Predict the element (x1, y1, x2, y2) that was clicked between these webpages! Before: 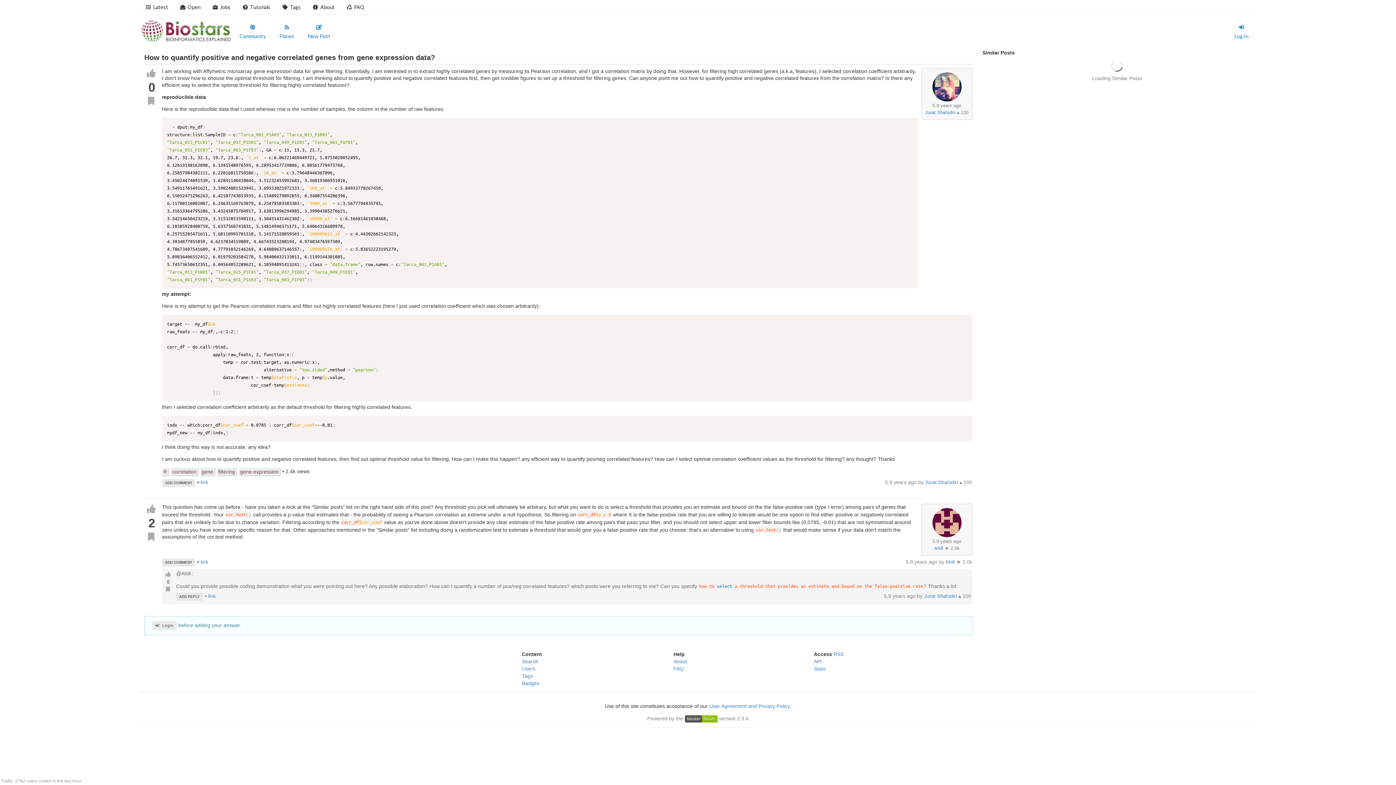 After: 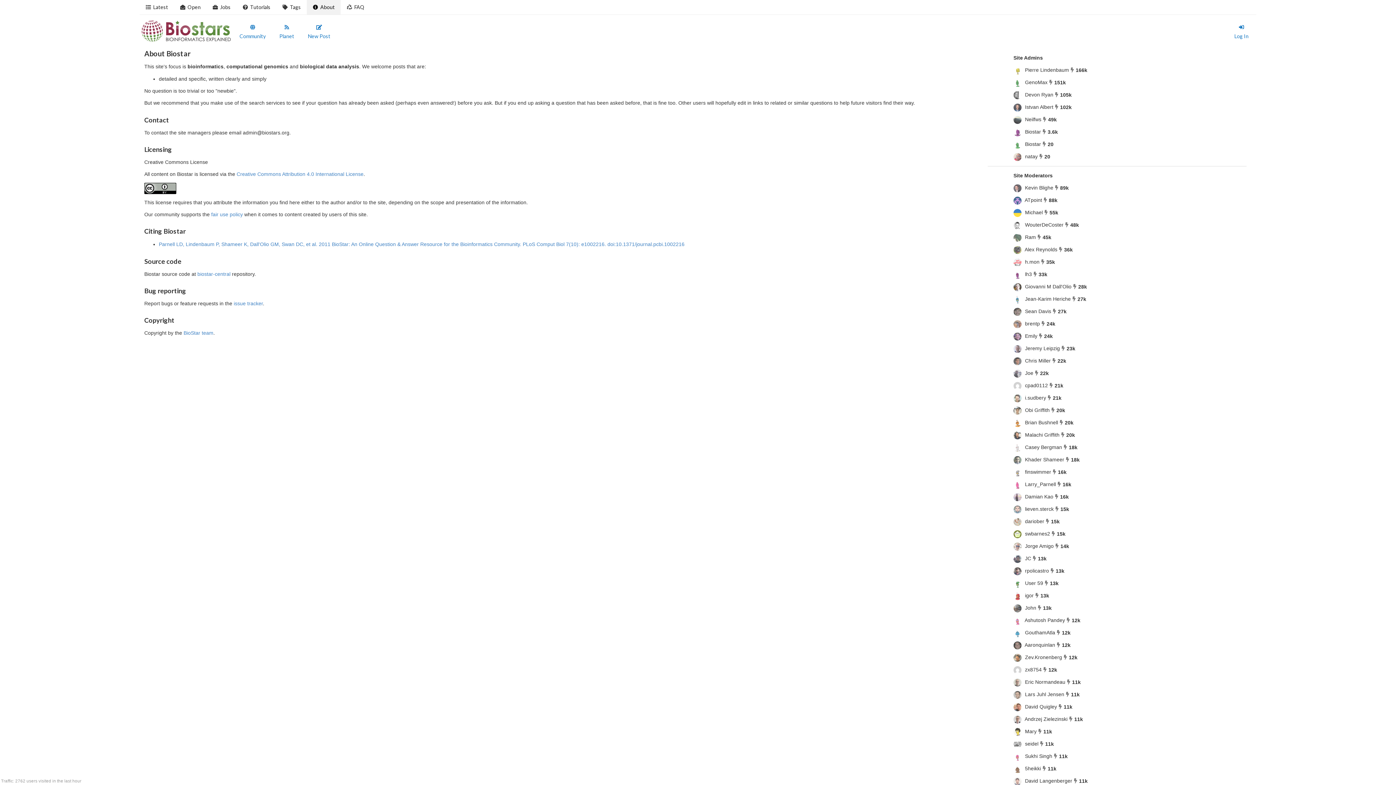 Action: bbox: (306, 0, 340, 14) label: About